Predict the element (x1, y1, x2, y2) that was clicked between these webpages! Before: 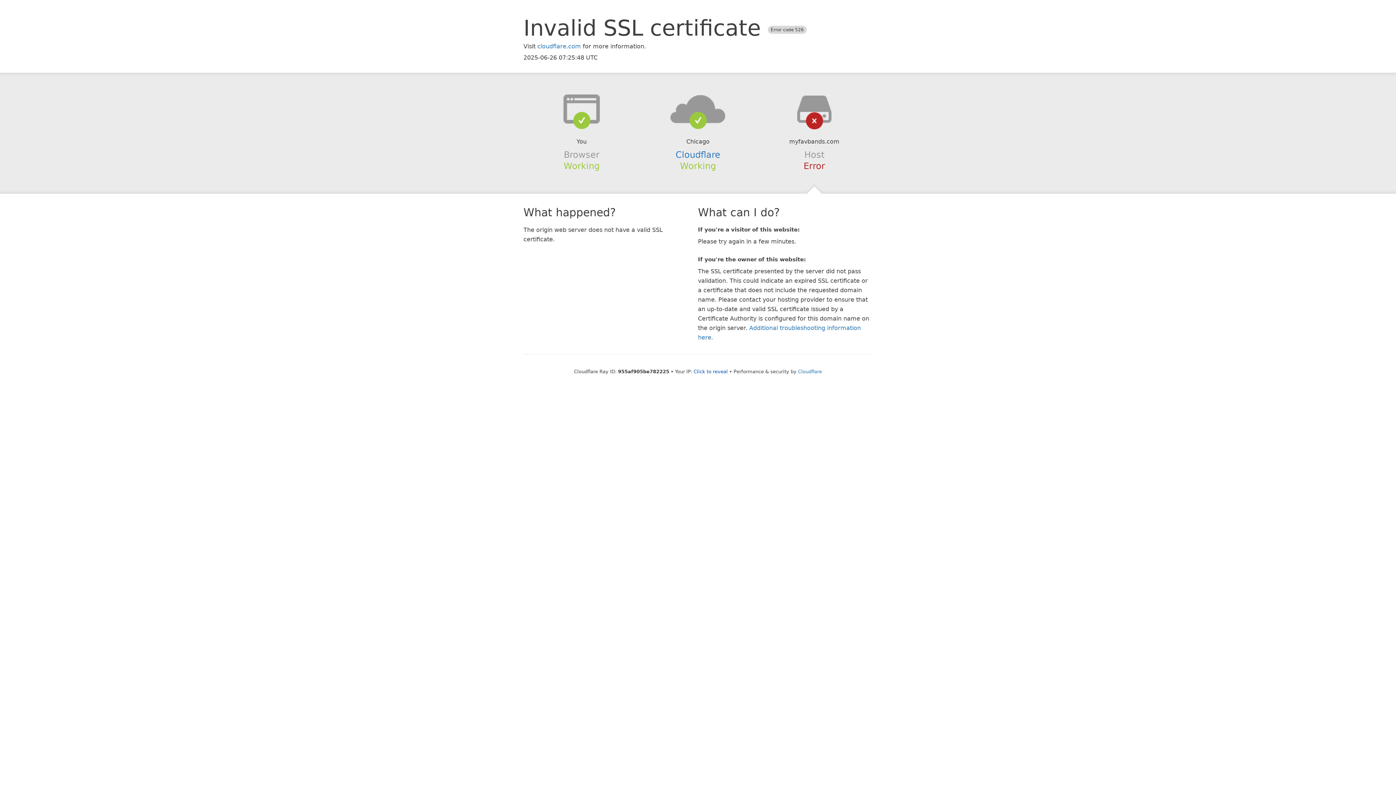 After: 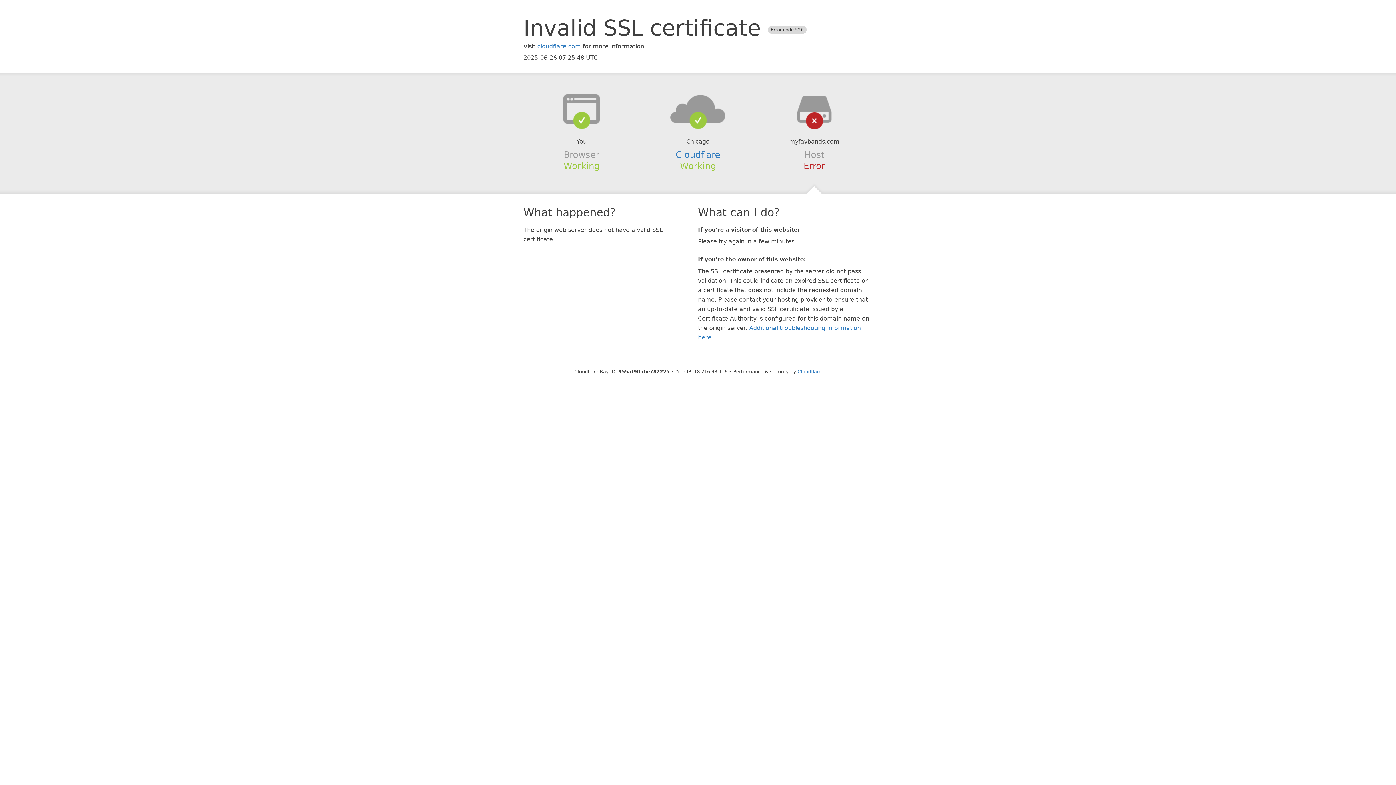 Action: bbox: (693, 368, 728, 374) label: Click to reveal